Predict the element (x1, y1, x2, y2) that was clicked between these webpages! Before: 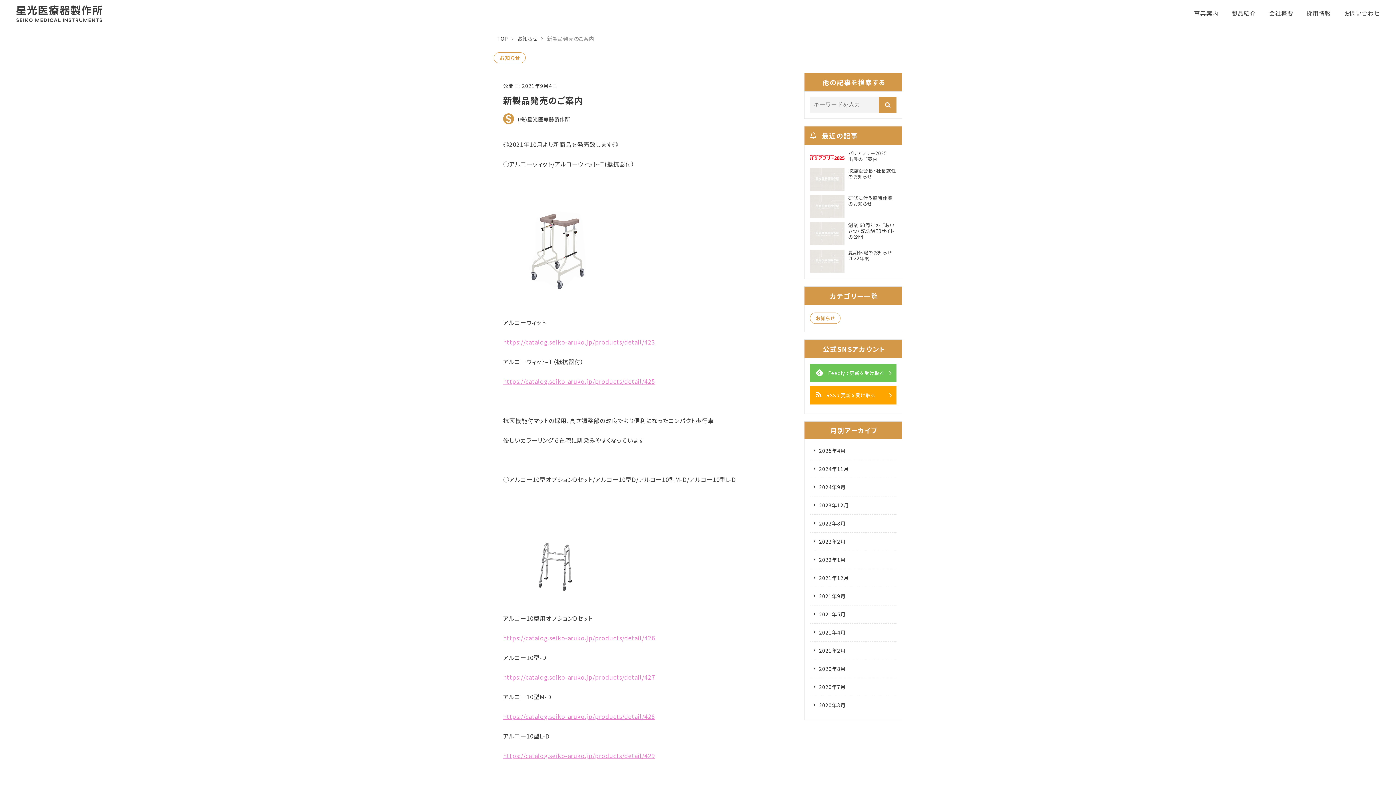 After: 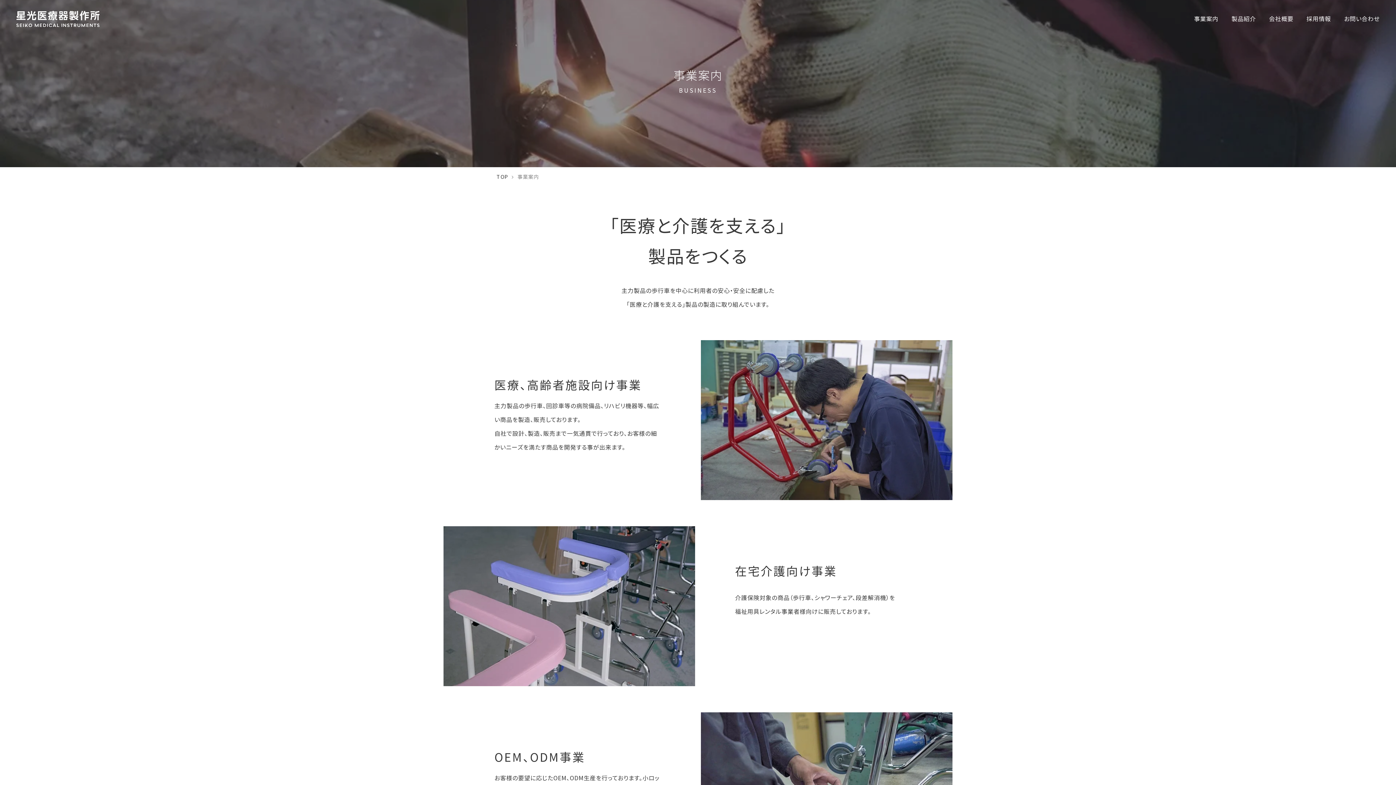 Action: bbox: (1194, 8, 1218, 17) label: 事業案内